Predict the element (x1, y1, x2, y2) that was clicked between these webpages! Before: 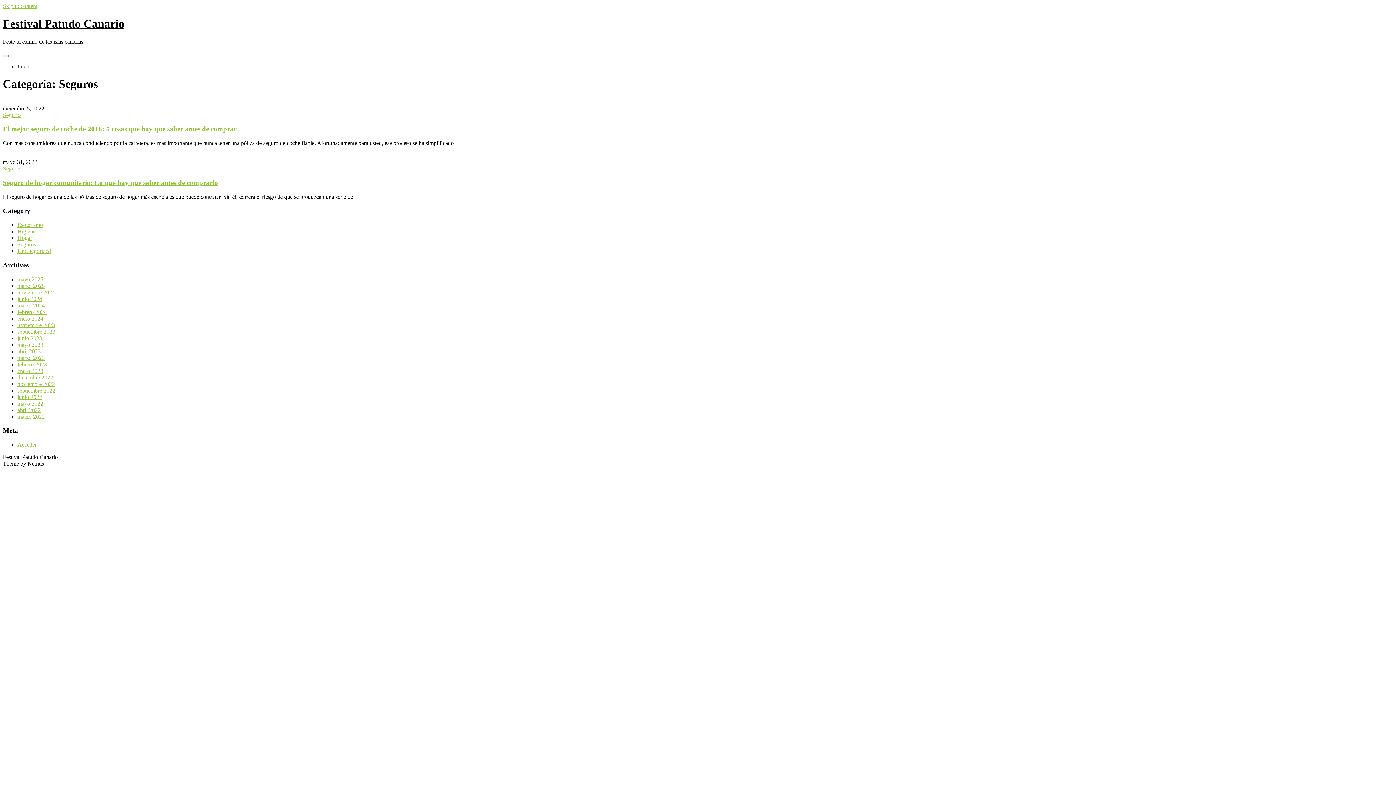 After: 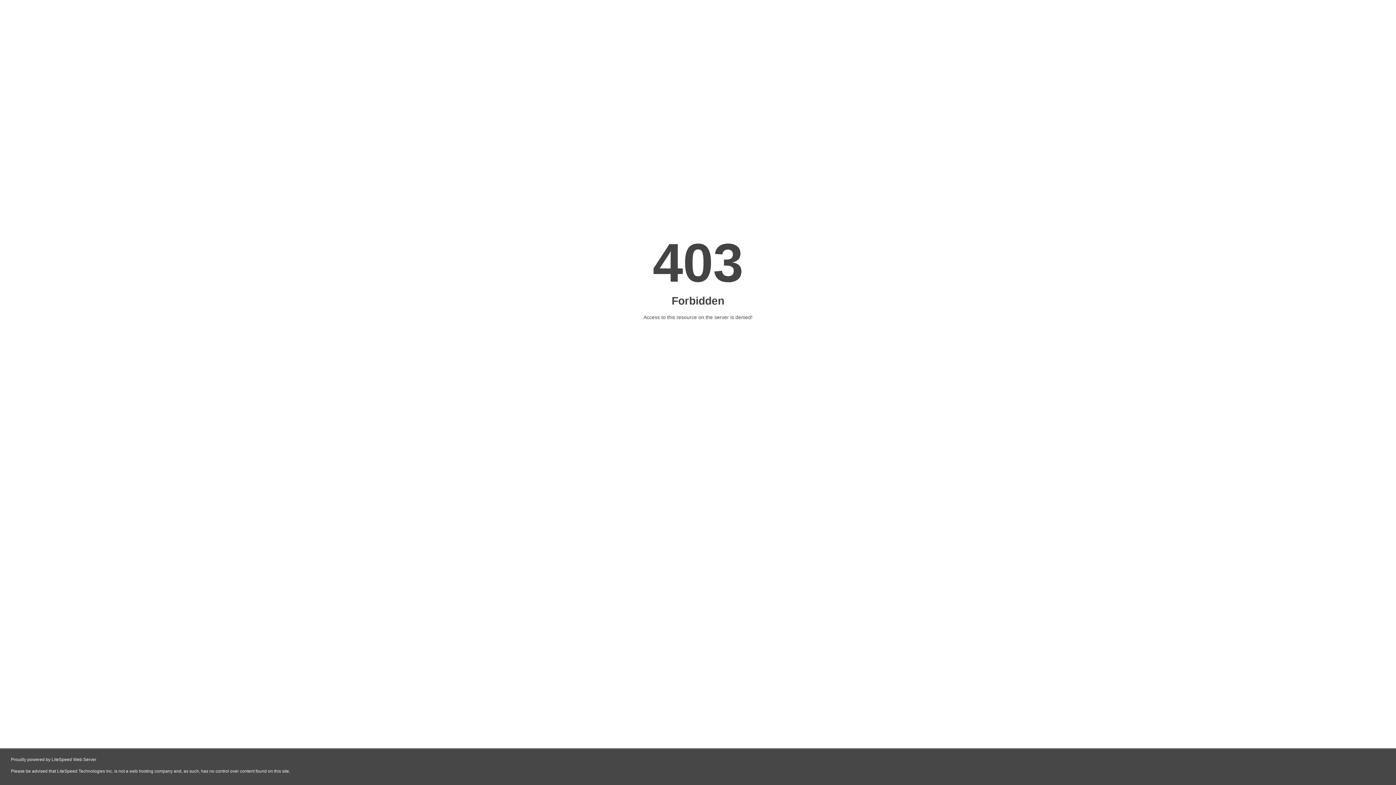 Action: label: mayo 2025 bbox: (17, 276, 43, 282)